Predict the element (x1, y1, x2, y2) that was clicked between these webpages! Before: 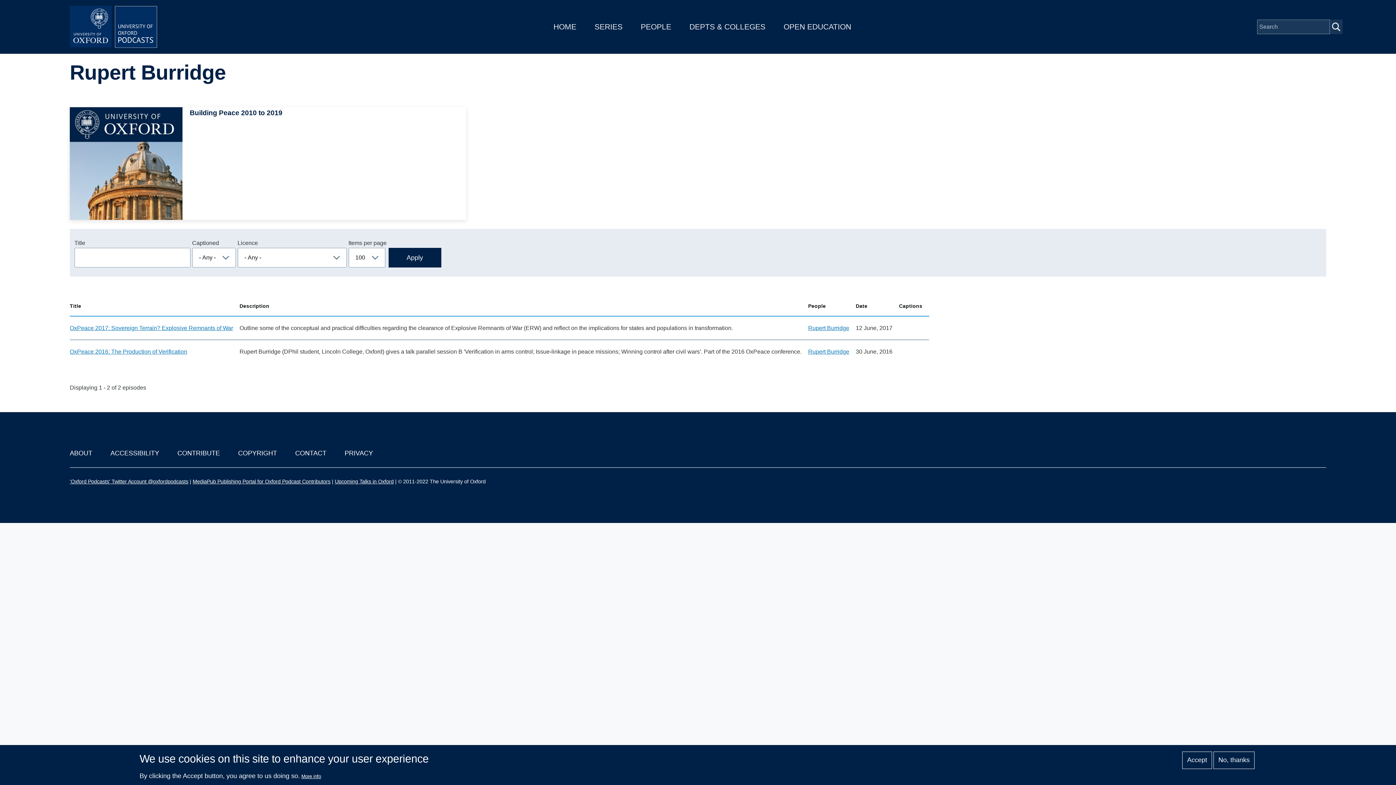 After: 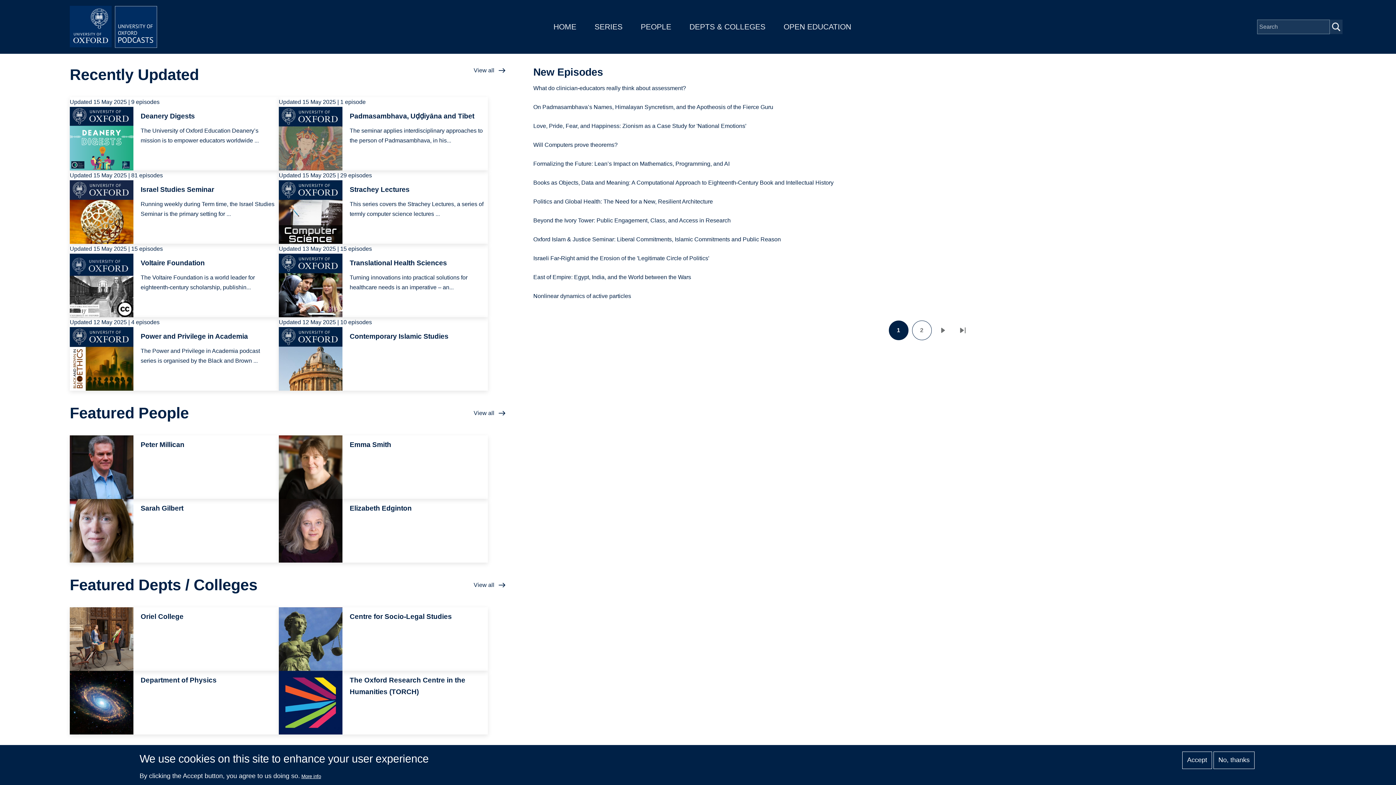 Action: bbox: (553, 22, 576, 30) label: HOME